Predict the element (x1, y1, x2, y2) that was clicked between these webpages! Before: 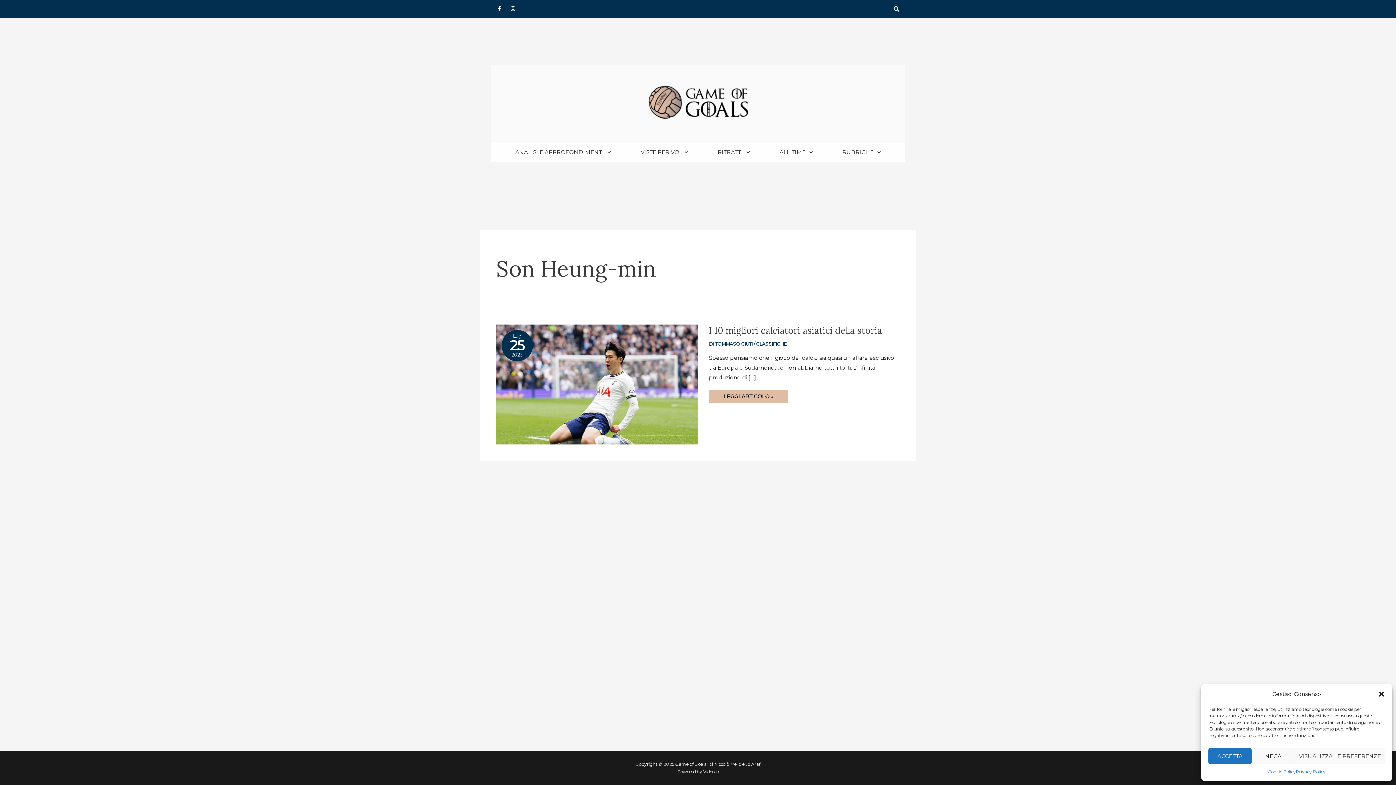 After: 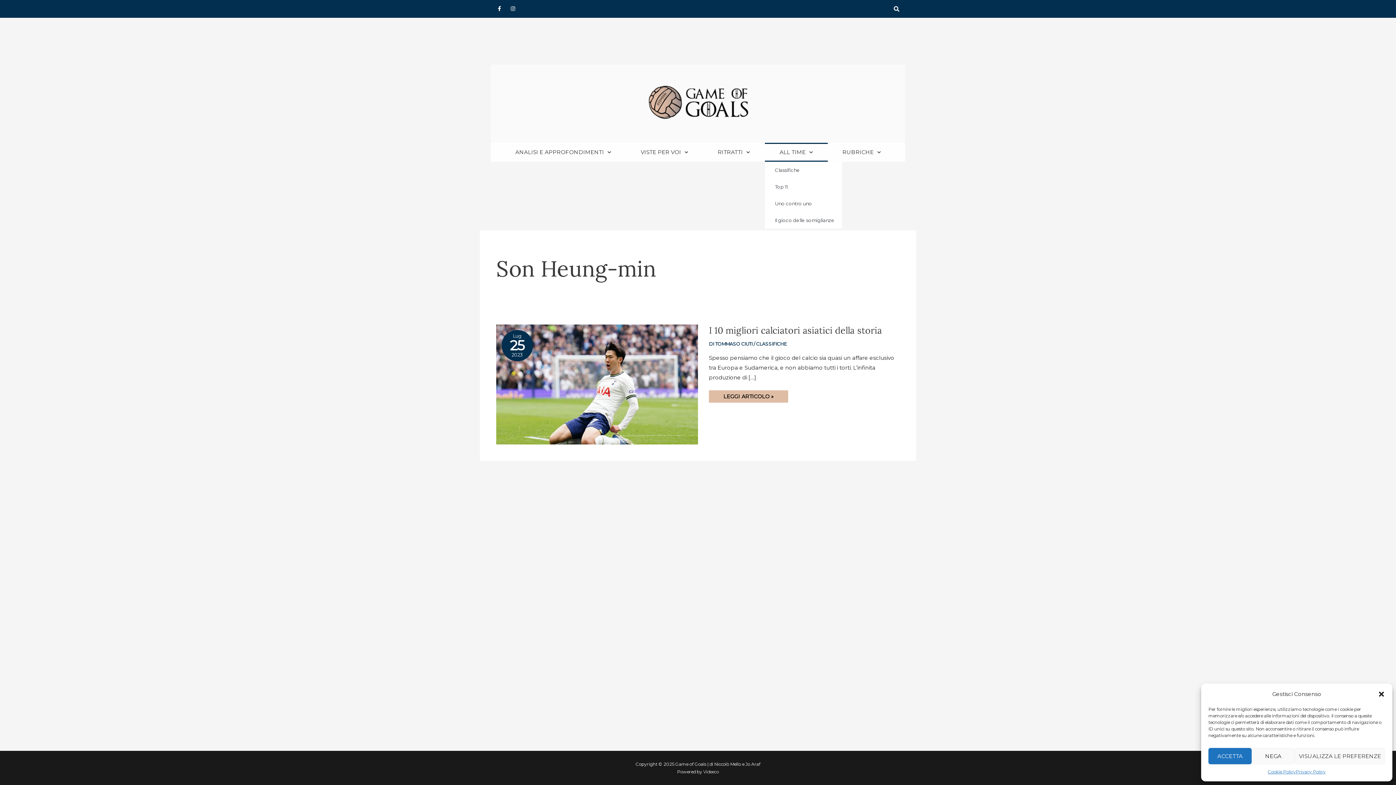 Action: label: ALL TIME bbox: (764, 143, 827, 161)